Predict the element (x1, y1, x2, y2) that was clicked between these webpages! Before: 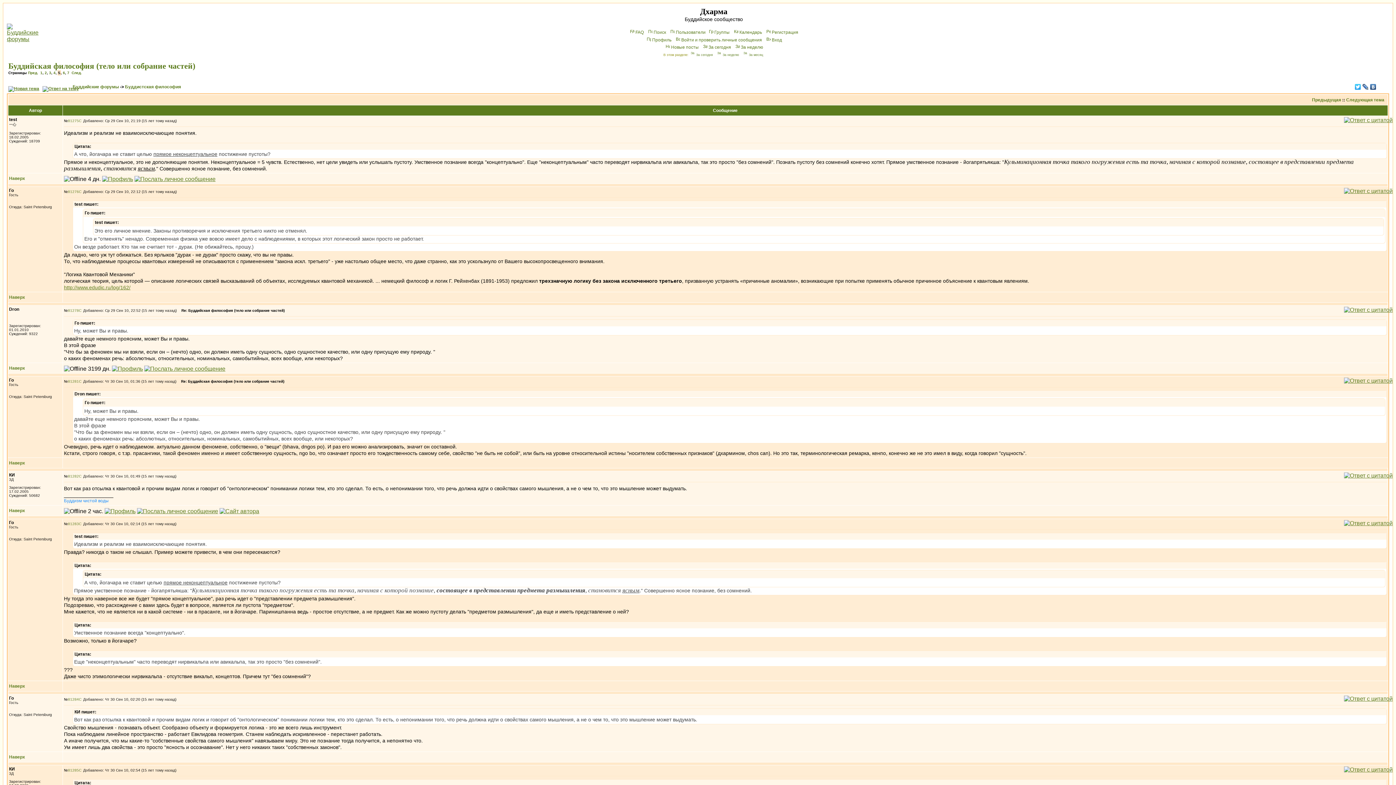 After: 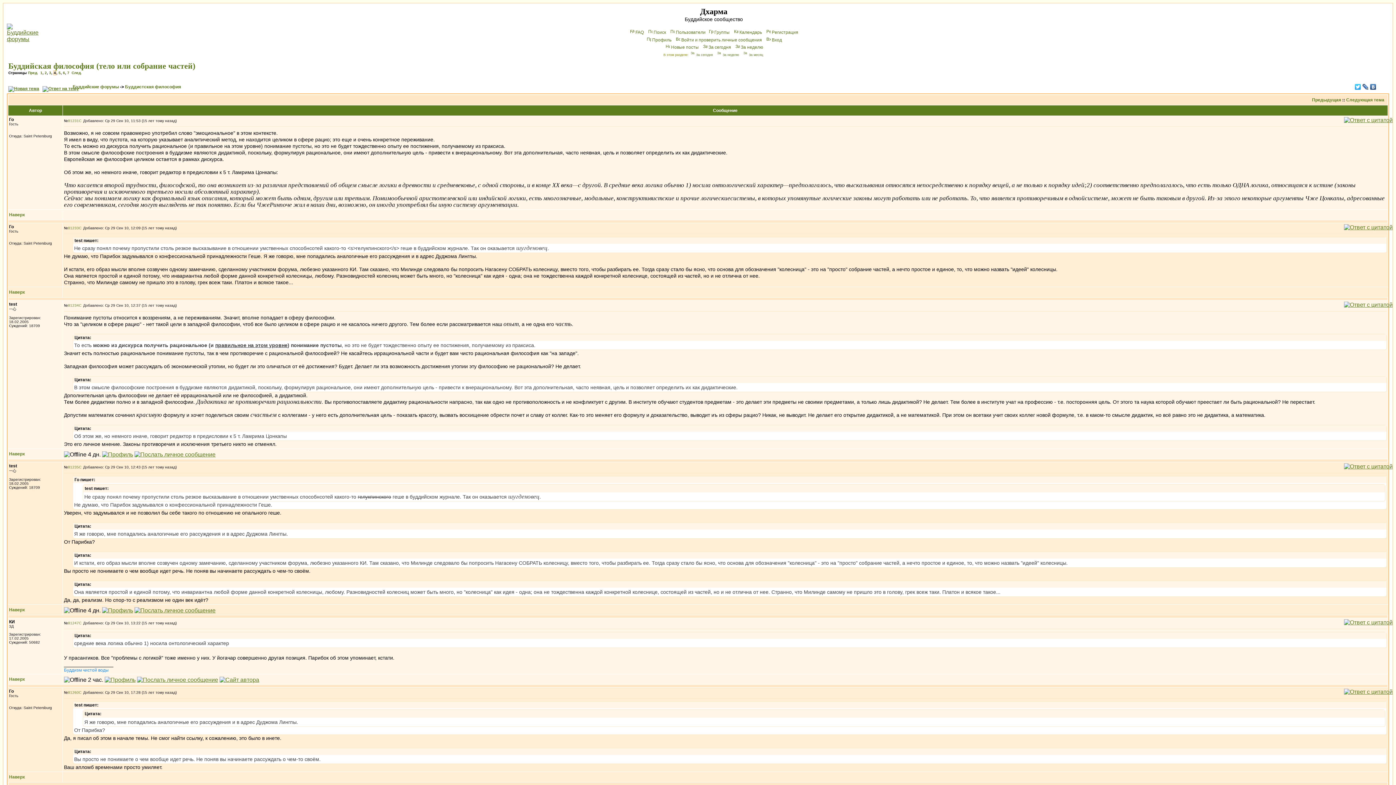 Action: bbox: (53, 70, 55, 74) label: 4